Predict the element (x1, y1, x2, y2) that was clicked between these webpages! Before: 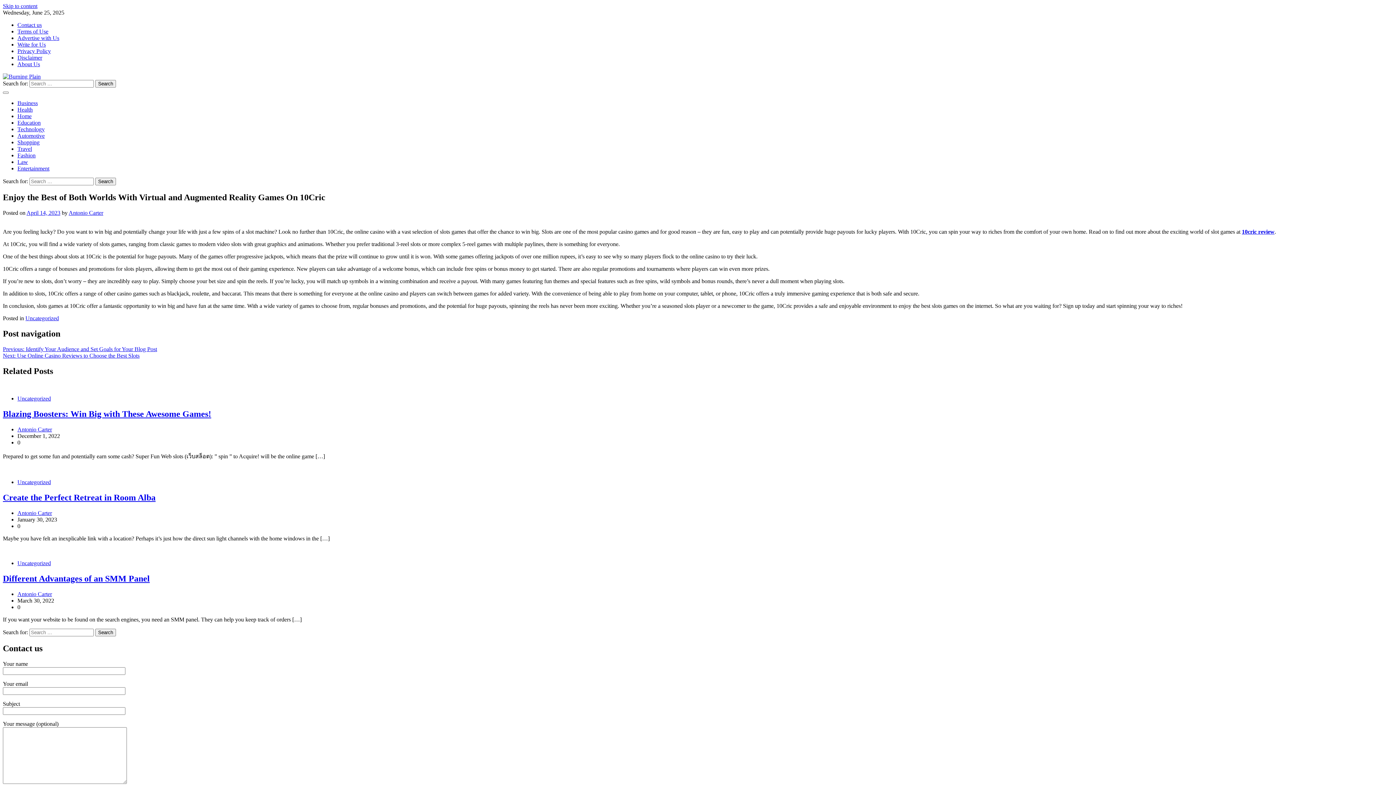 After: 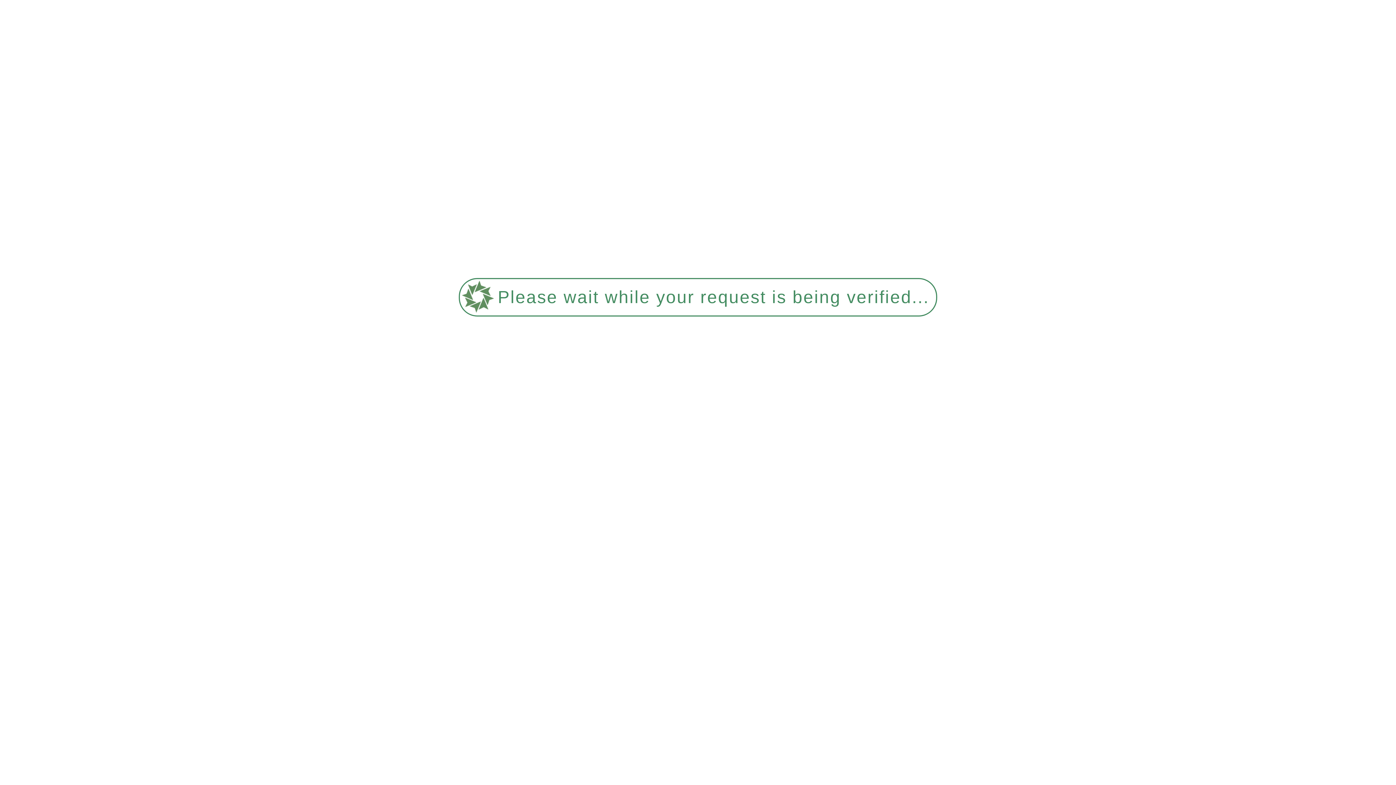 Action: label: Next: Use Online Casino Reviews to Choose the Best Slots bbox: (2, 352, 139, 358)